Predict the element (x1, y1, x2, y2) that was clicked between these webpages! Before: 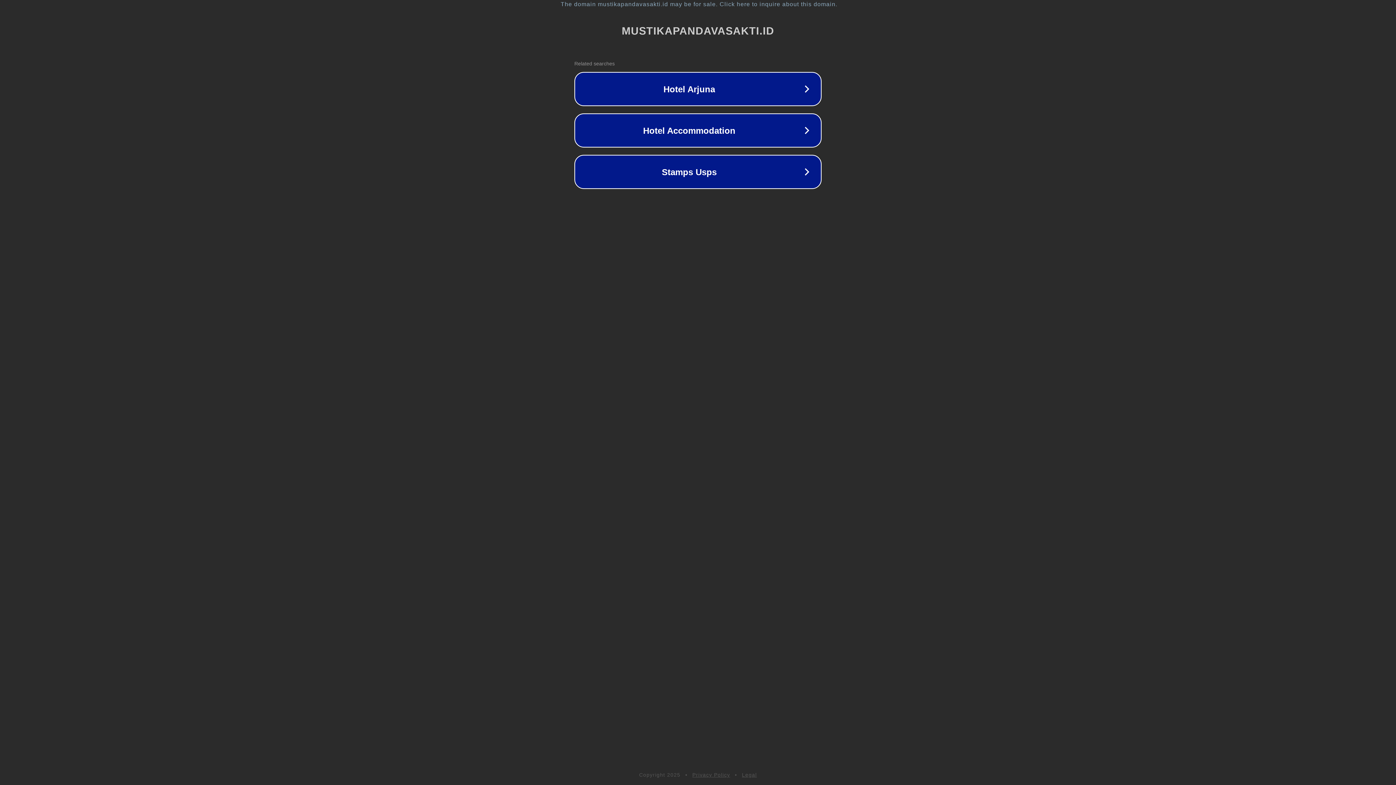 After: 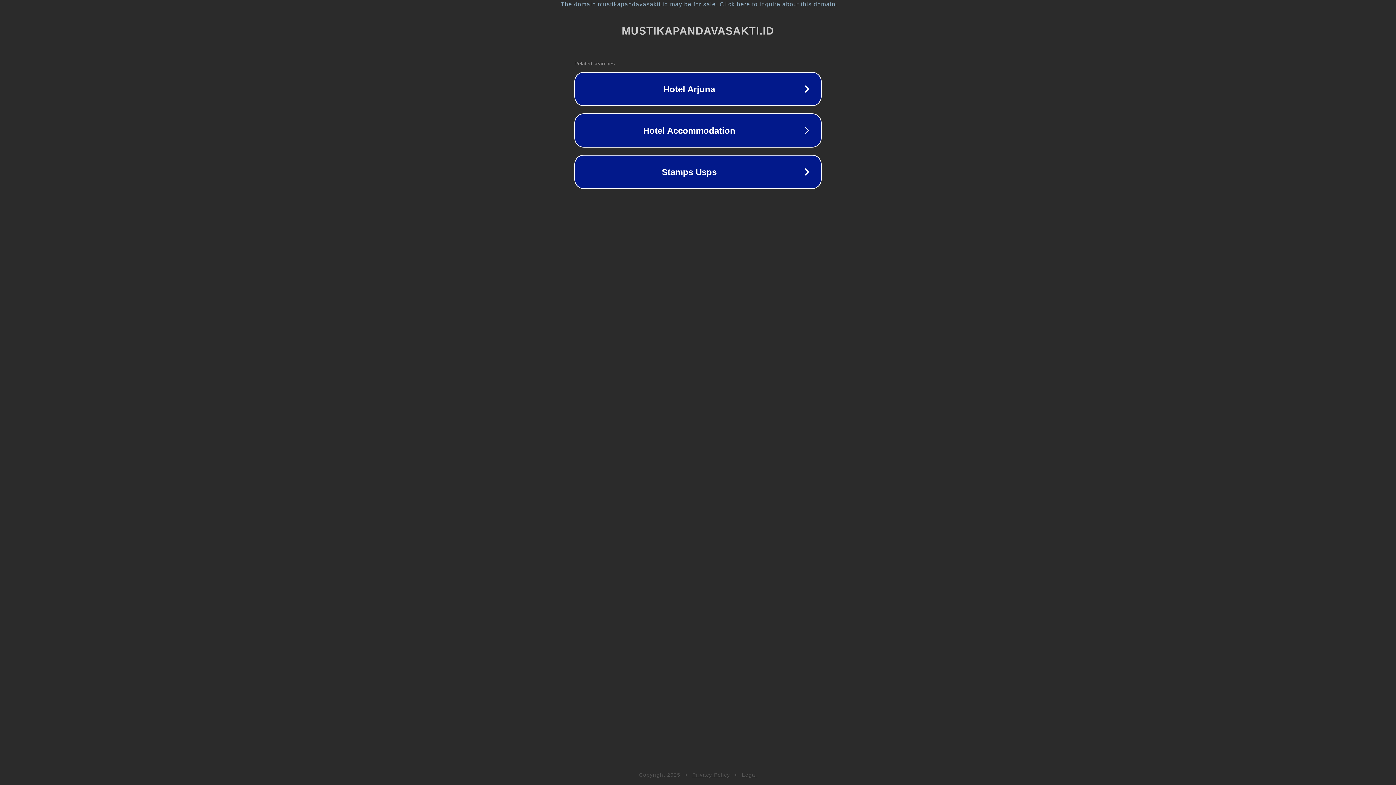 Action: bbox: (692, 772, 730, 778) label: Privacy Policy